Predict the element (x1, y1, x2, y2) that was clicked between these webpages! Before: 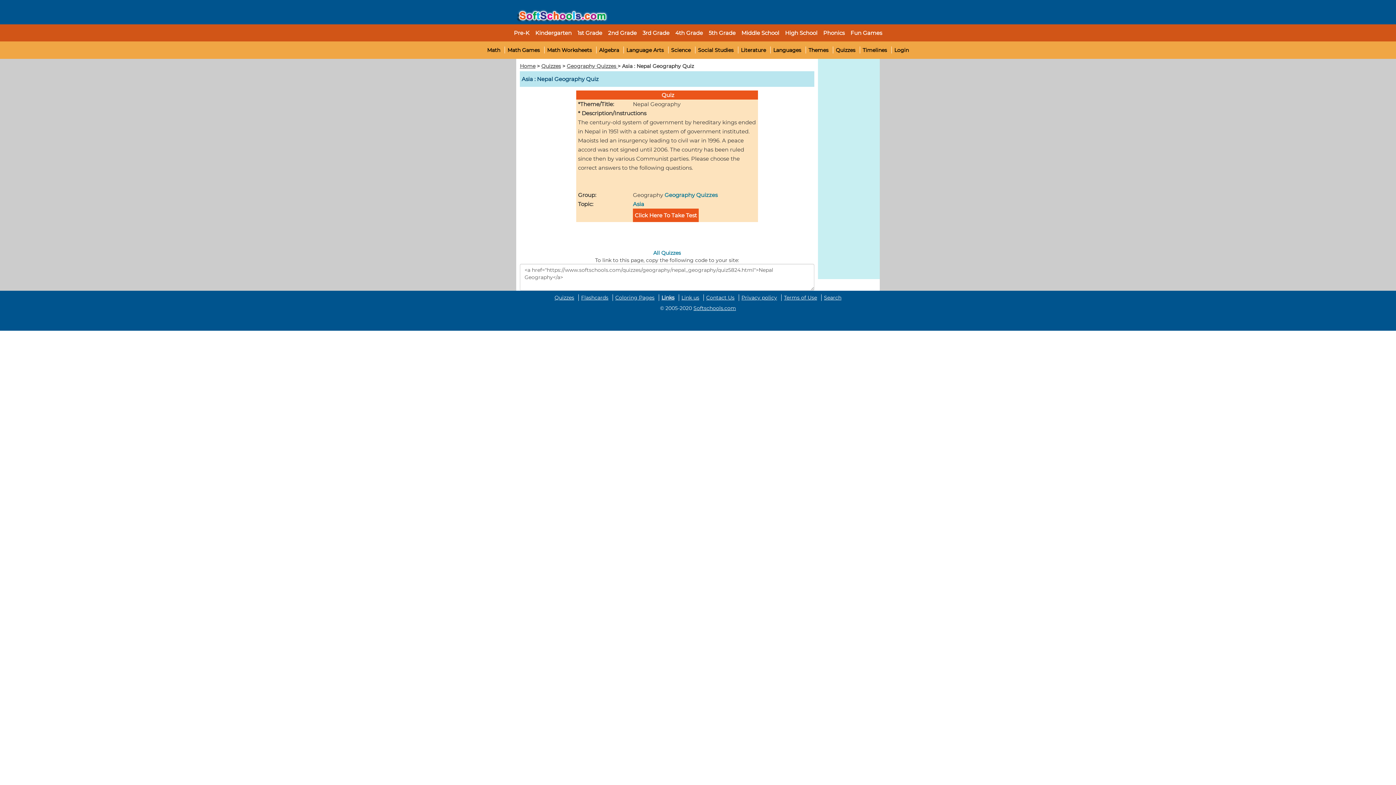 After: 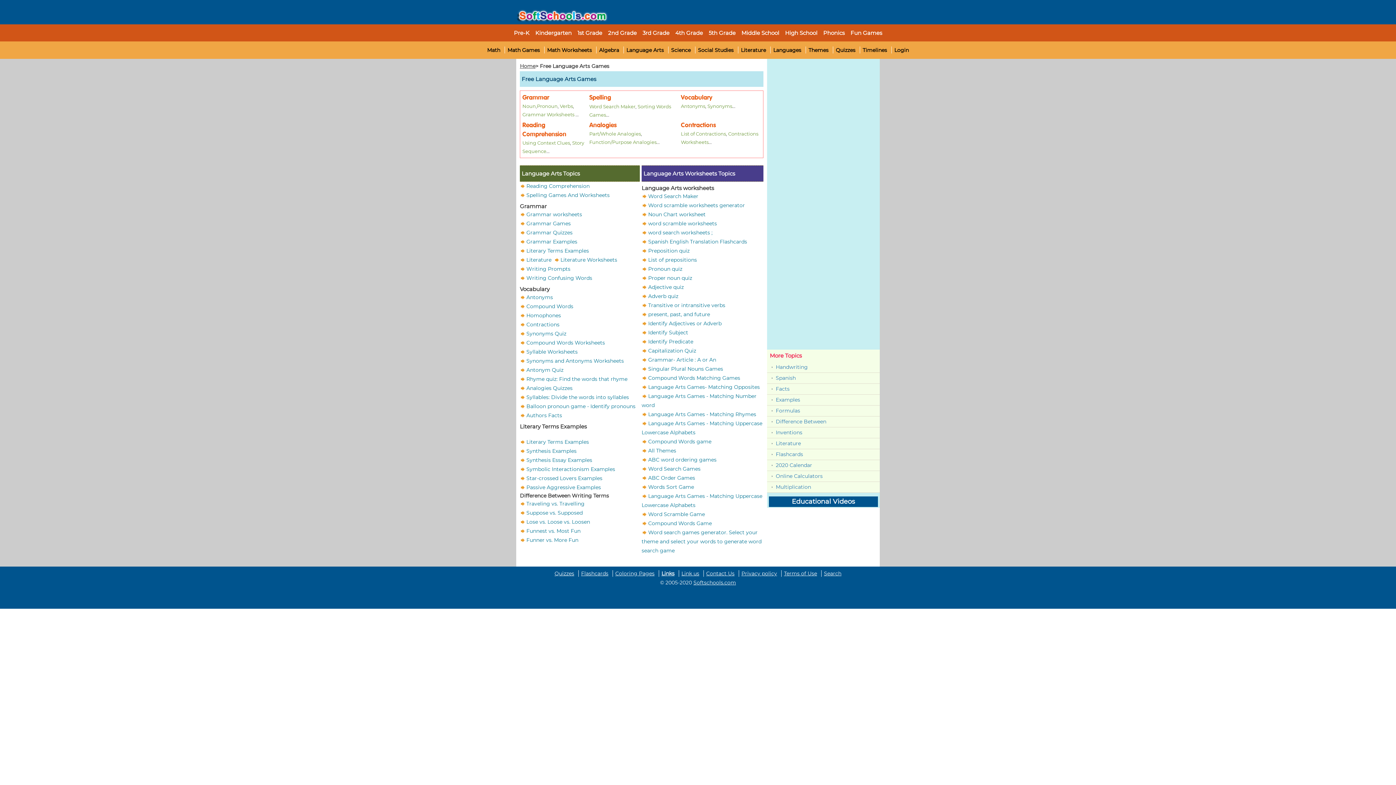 Action: label: Language Arts bbox: (626, 46, 664, 53)